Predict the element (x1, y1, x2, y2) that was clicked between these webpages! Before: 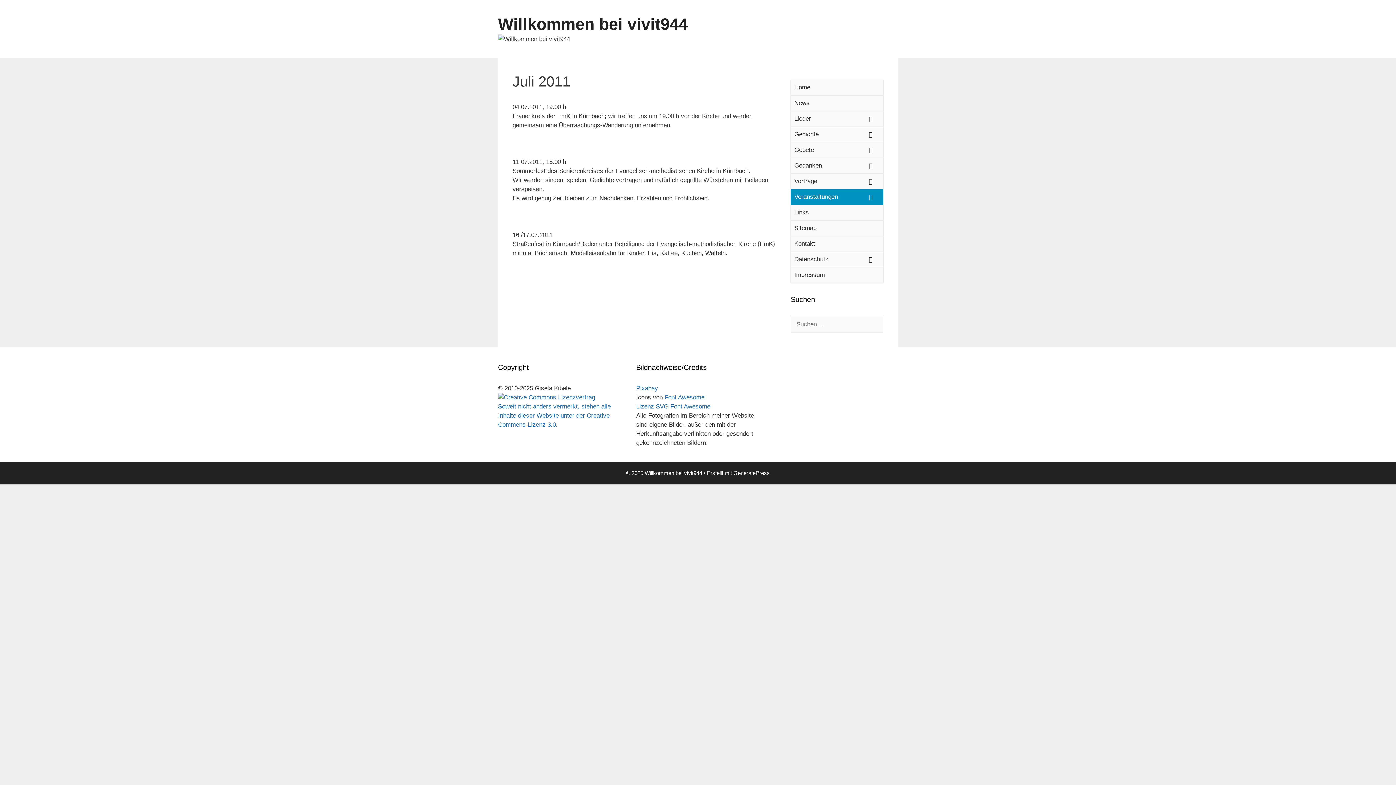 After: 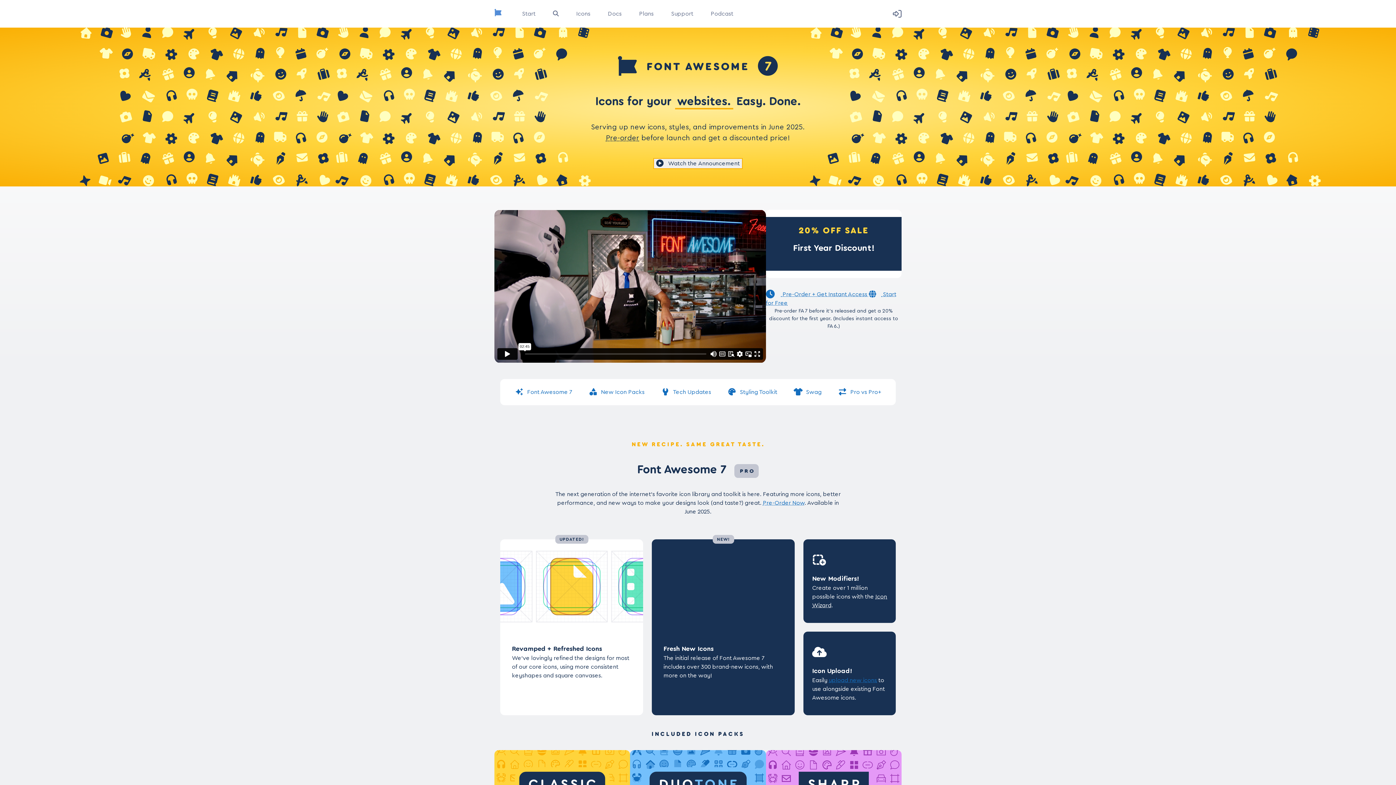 Action: label: Font Awesome bbox: (664, 394, 704, 401)